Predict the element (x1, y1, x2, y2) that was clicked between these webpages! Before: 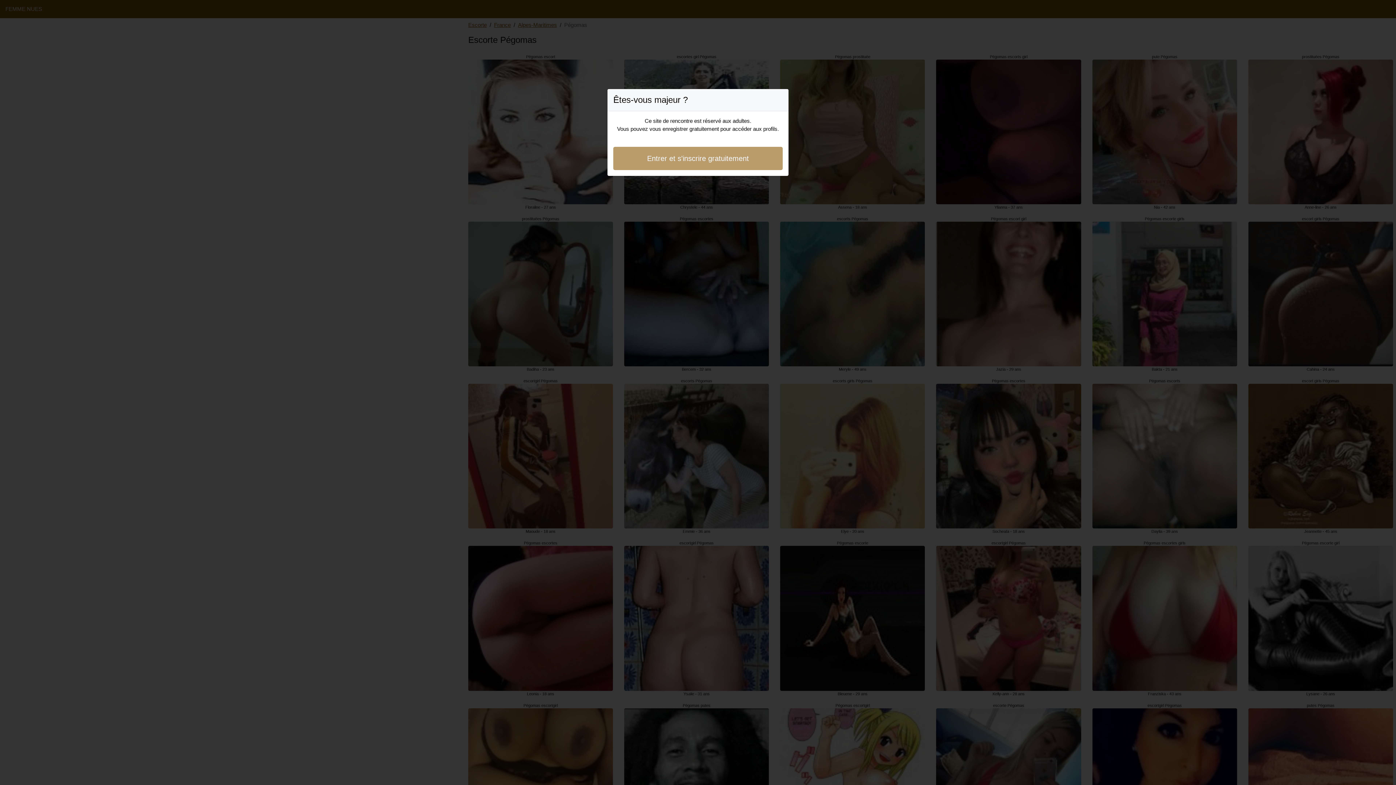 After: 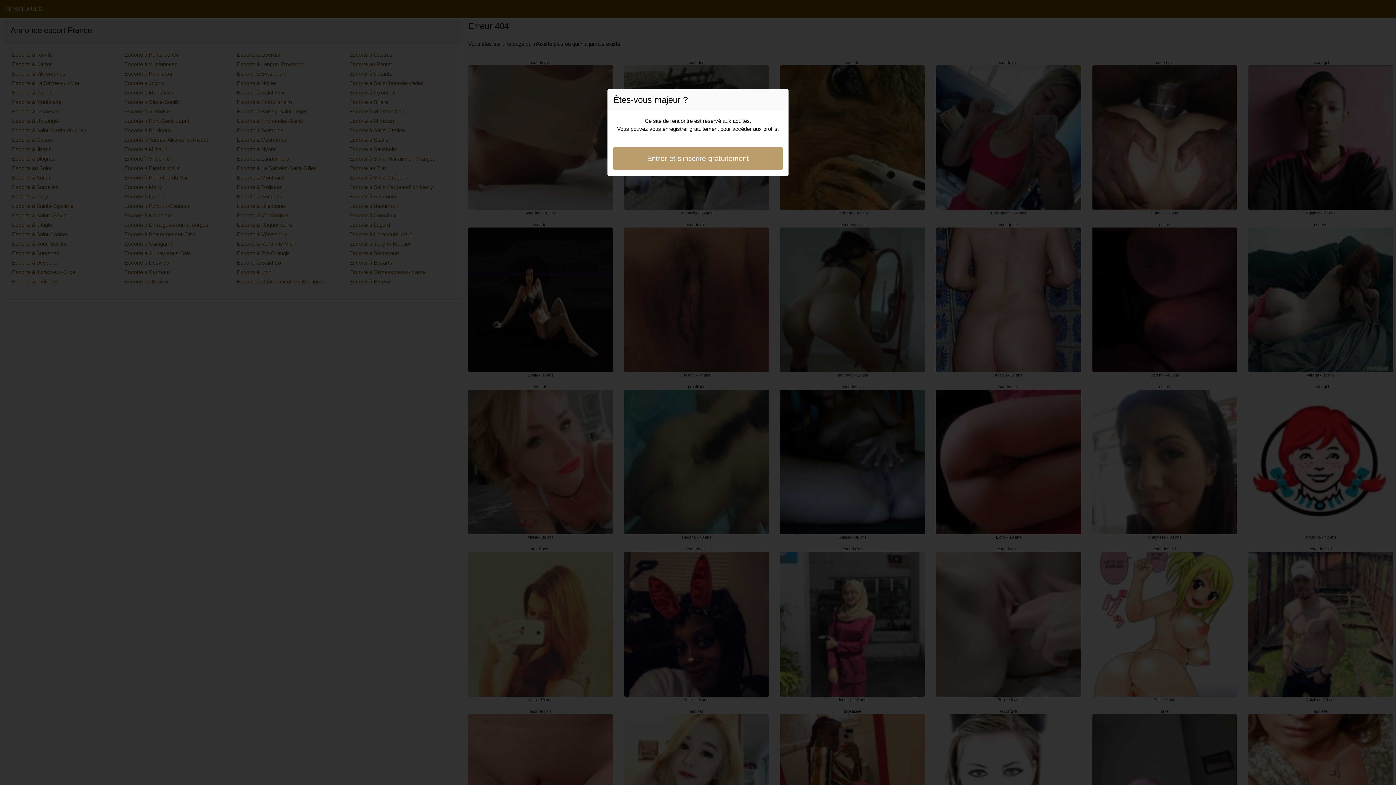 Action: bbox: (613, 146, 782, 170) label: Entrer et s'inscrire gratuitement